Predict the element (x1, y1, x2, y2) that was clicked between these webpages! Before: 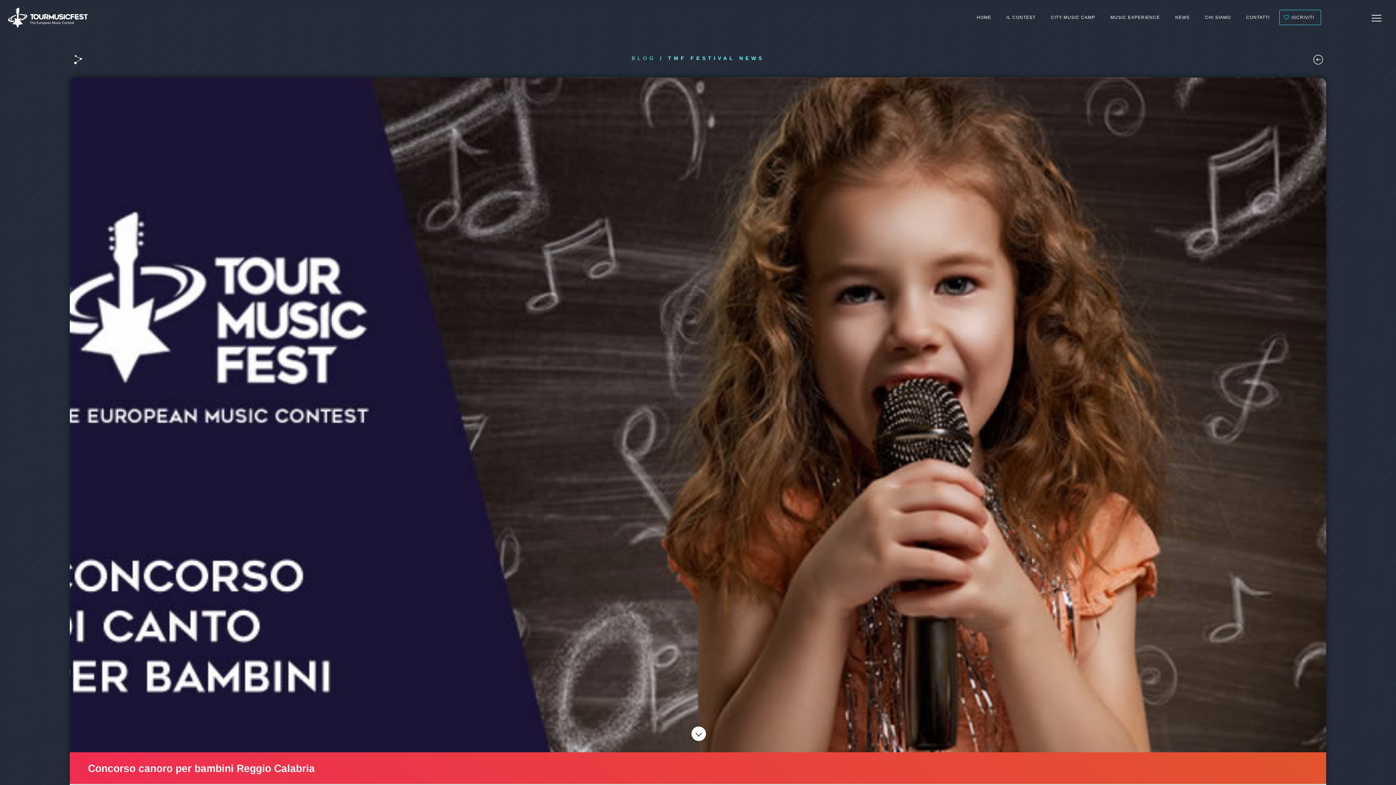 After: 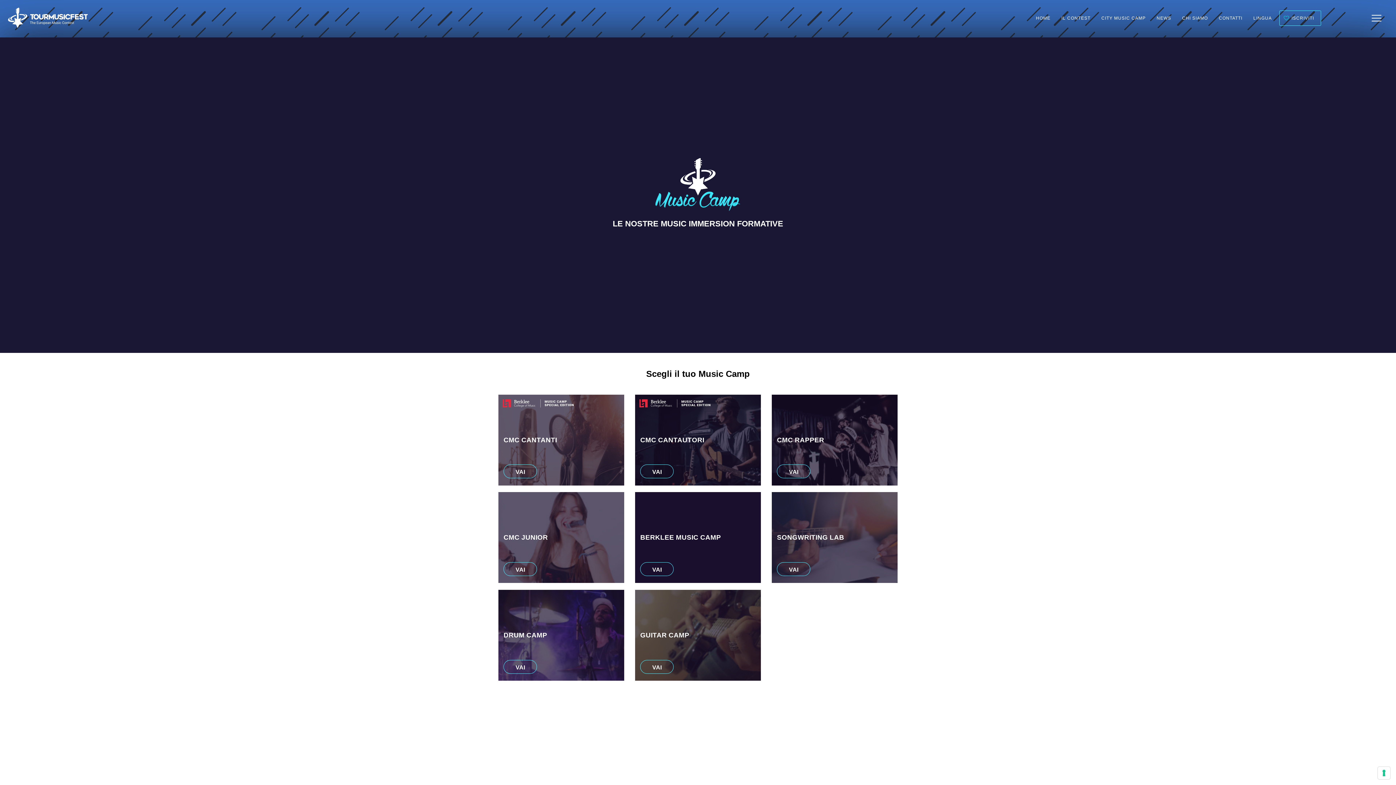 Action: label: MUSIC EXPERIENCE bbox: (1110, 14, 1160, 20)